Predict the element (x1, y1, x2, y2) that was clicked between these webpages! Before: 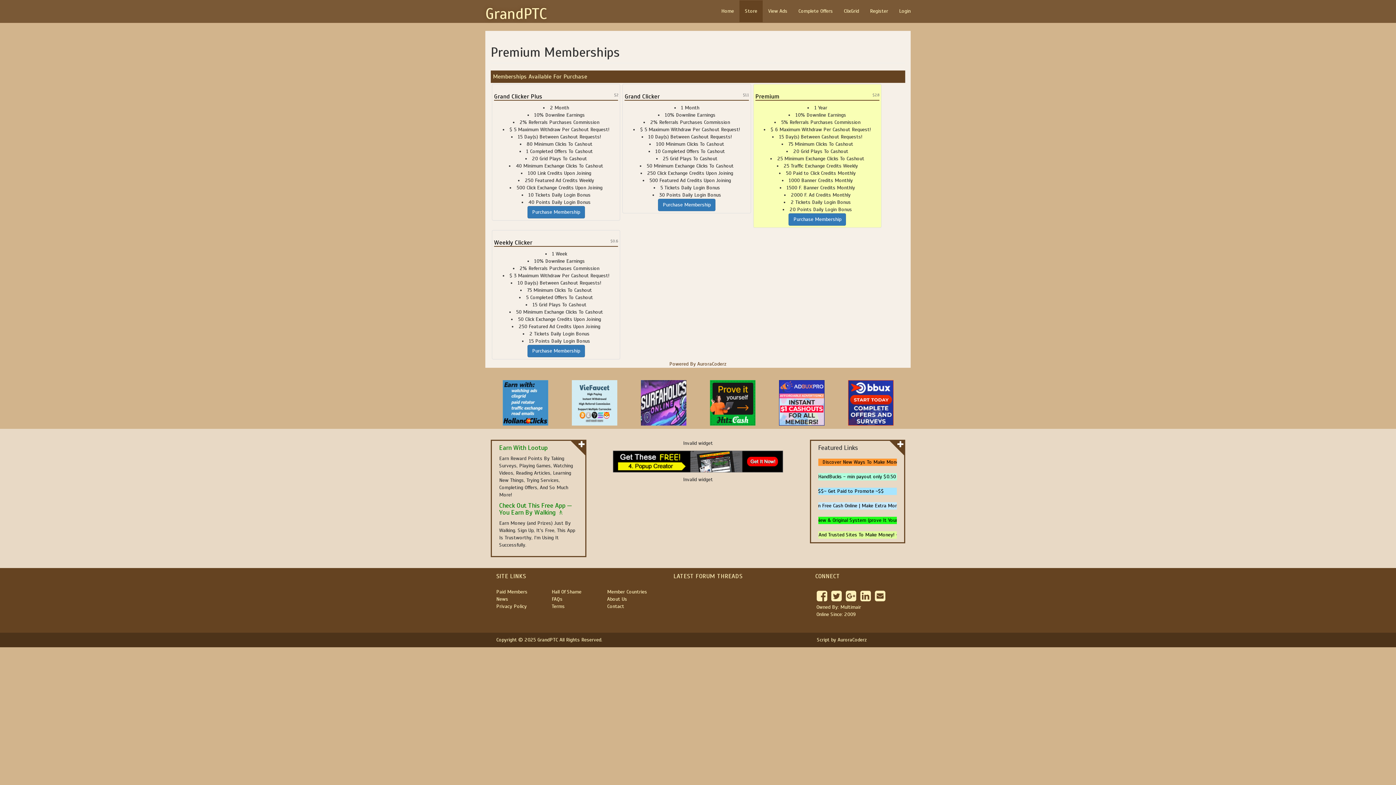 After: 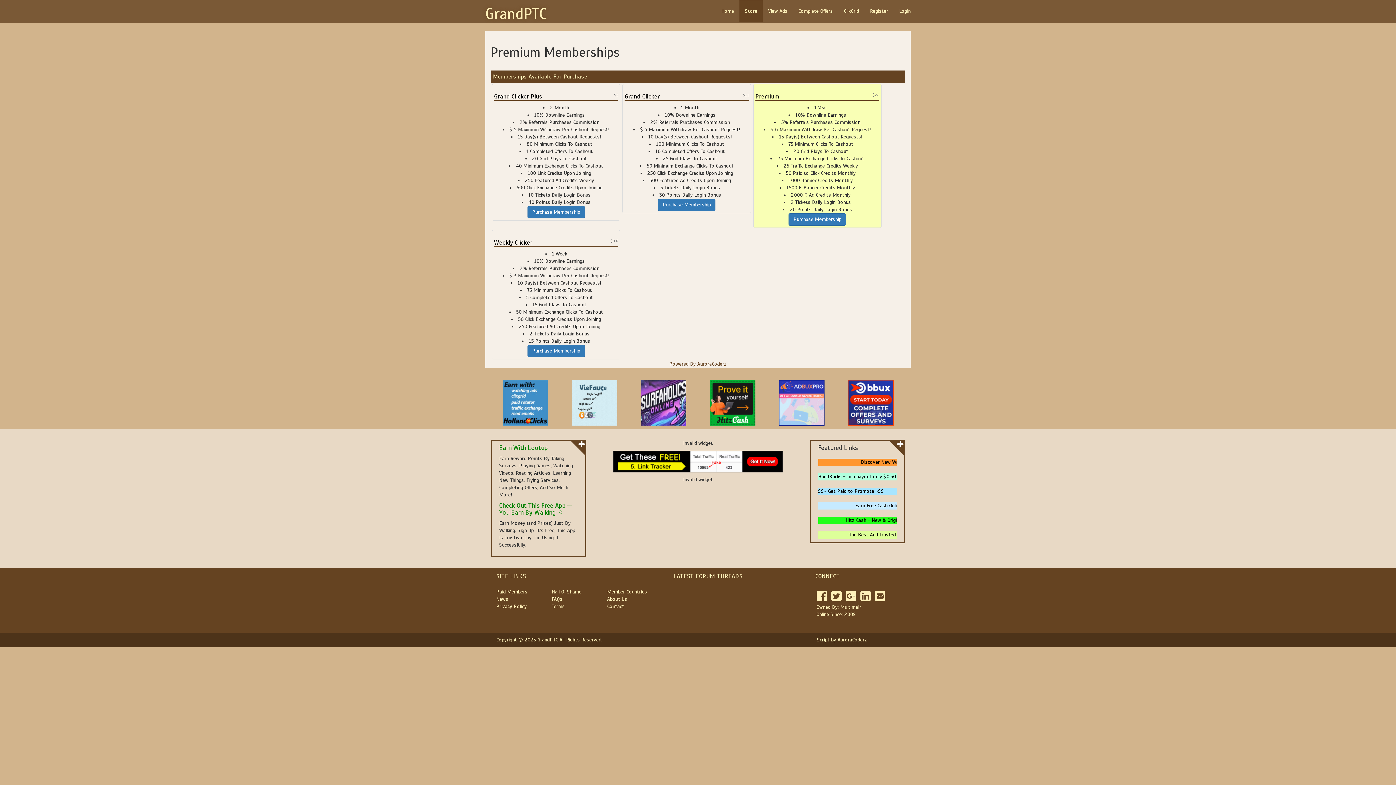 Action: bbox: (496, 380, 554, 425)